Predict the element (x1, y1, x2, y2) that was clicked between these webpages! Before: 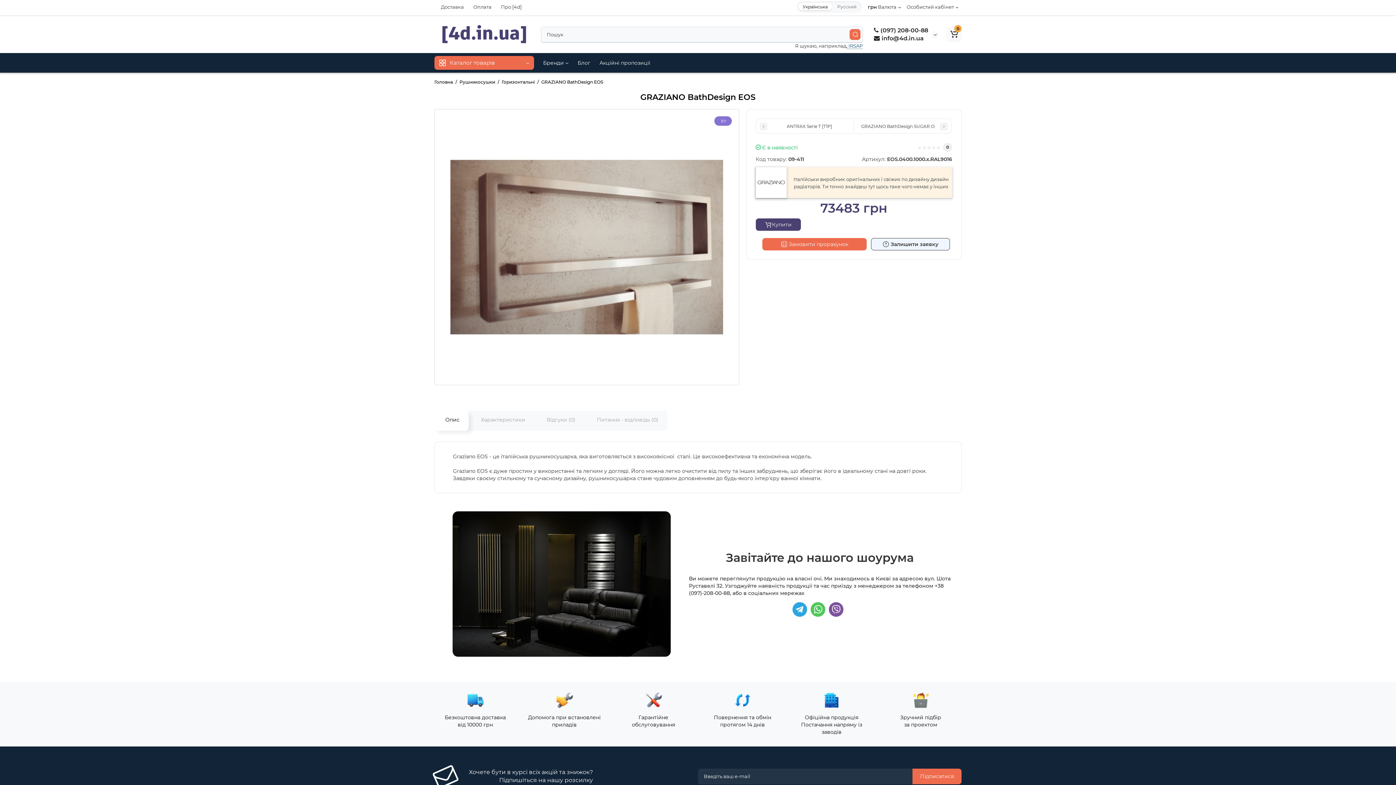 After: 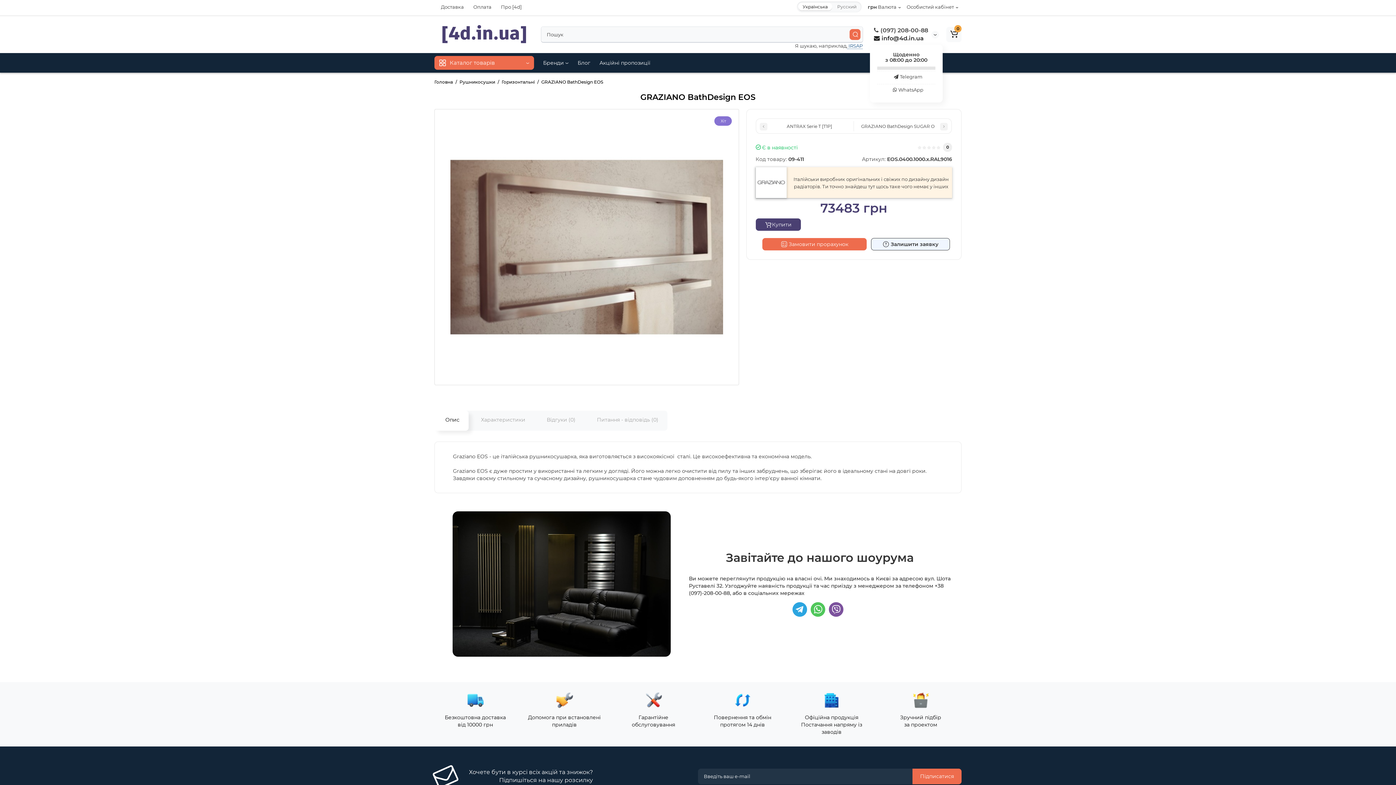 Action: bbox: (874, 26, 928, 33) label:  (097) 208-00-88